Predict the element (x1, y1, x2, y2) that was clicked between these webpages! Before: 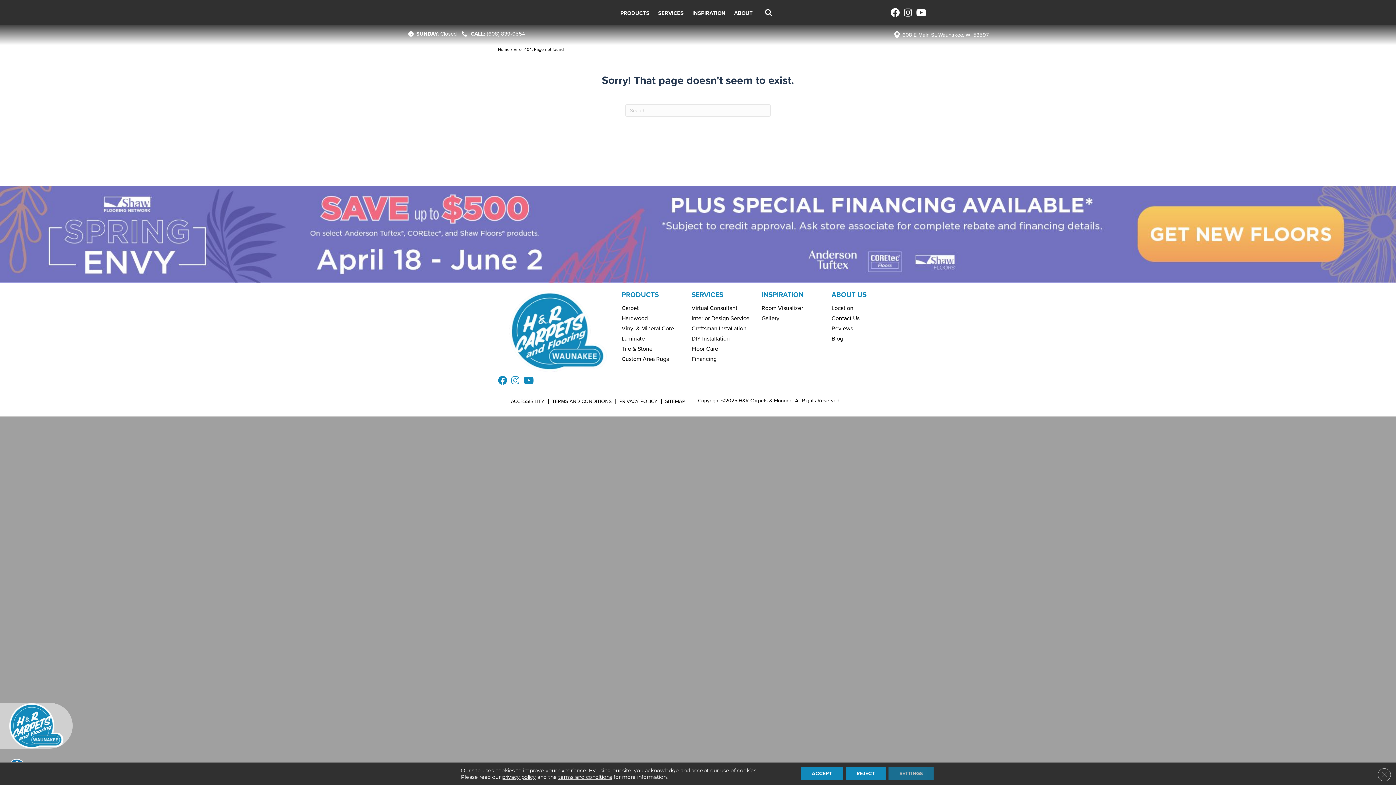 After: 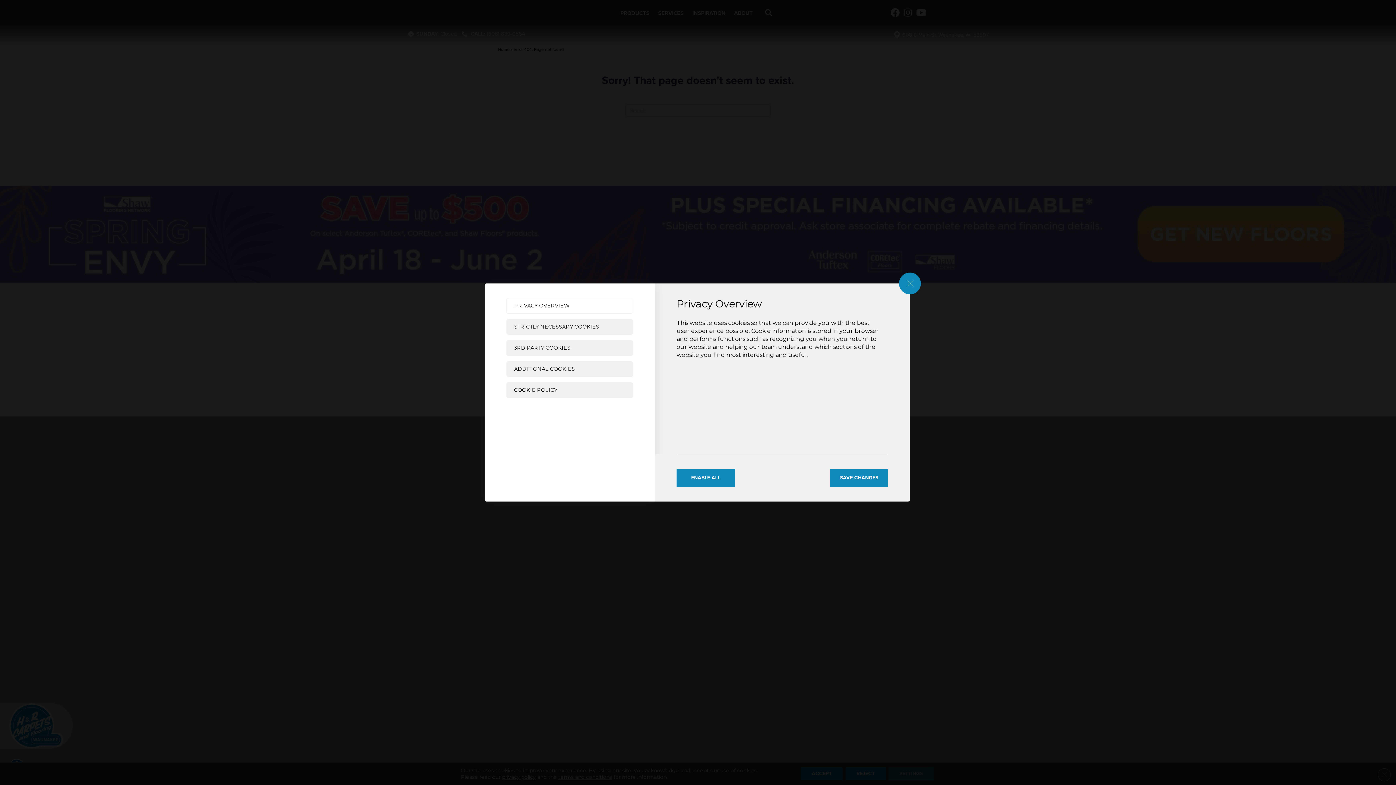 Action: label: Settings bbox: (888, 767, 933, 780)